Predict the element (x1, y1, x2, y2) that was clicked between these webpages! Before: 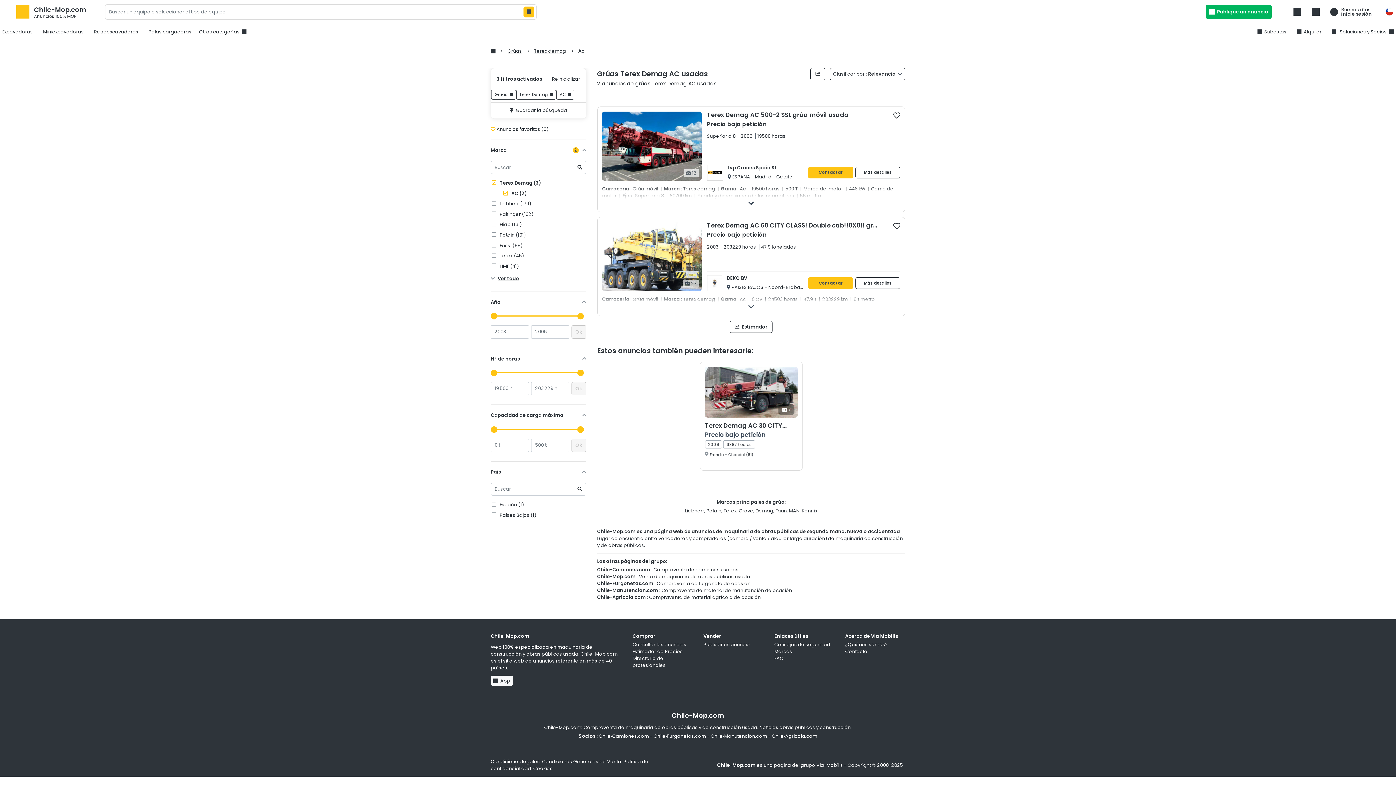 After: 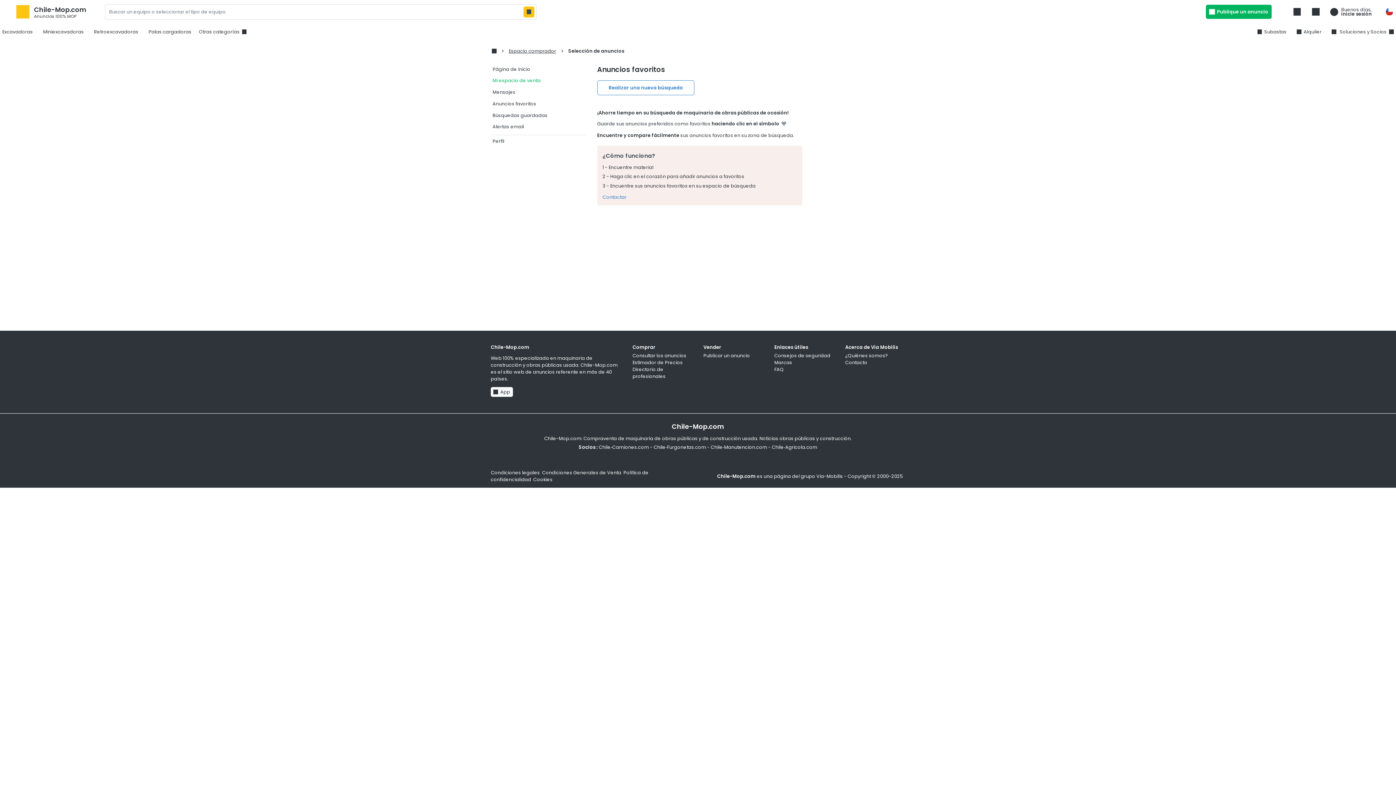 Action: bbox: (1309, 4, 1323, 18)